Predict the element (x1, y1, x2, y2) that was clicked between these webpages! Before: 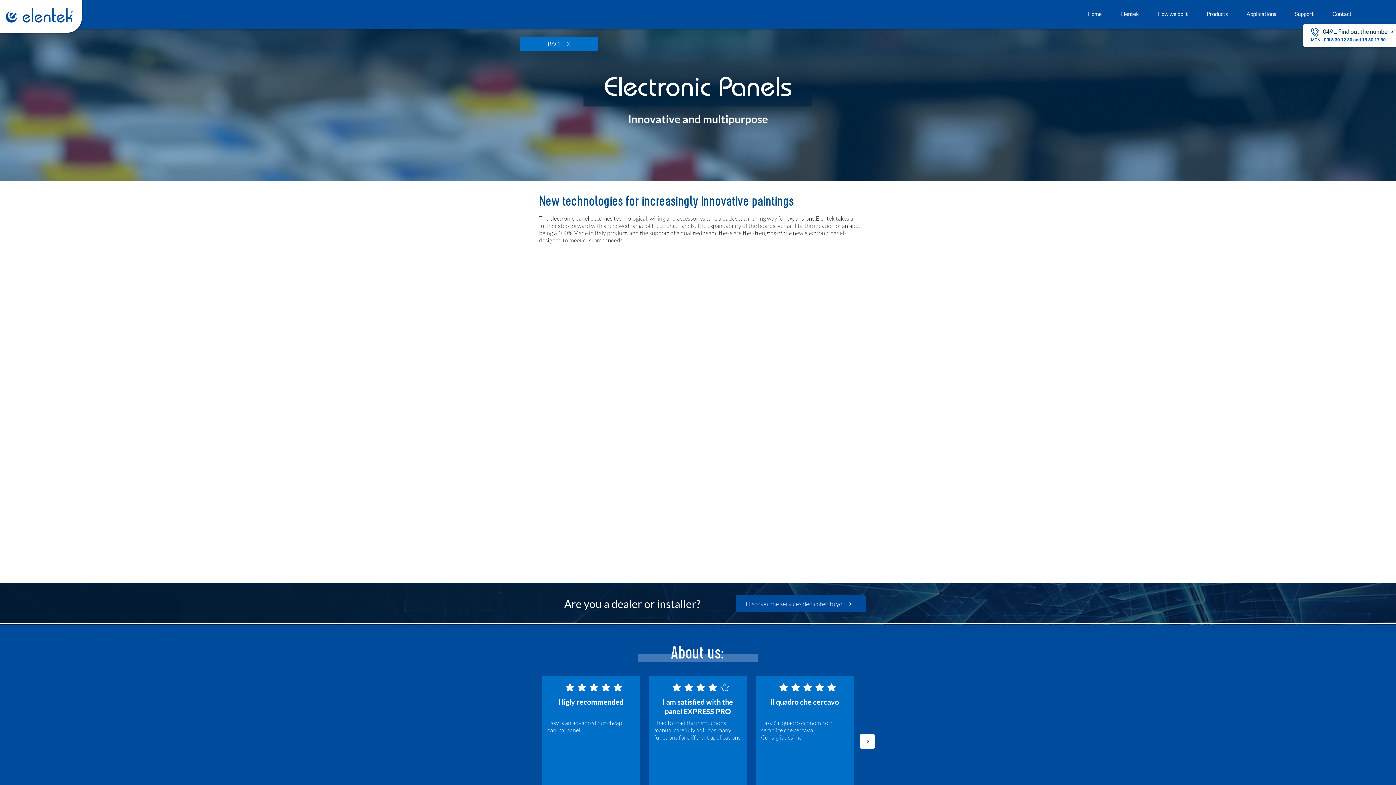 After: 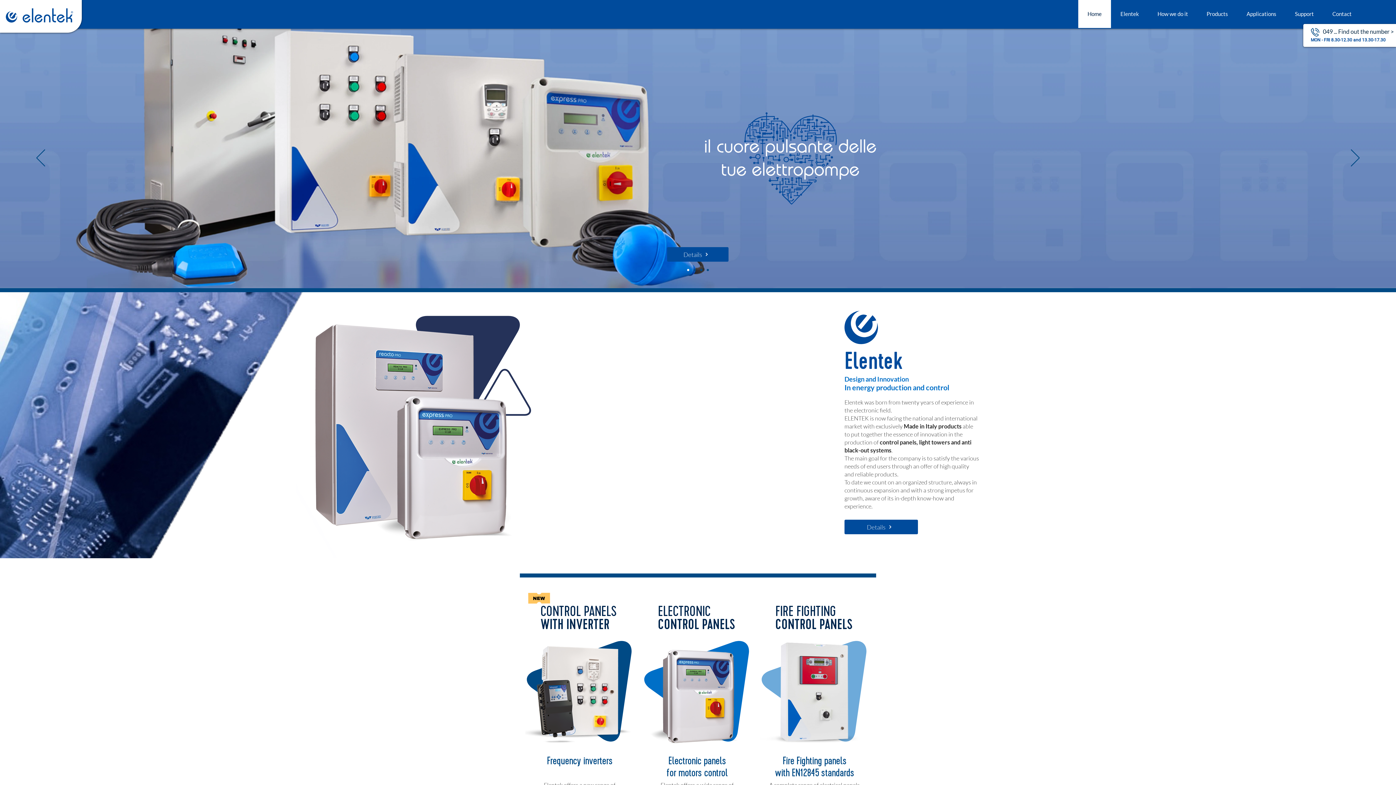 Action: bbox: (5, 8, 73, 22)